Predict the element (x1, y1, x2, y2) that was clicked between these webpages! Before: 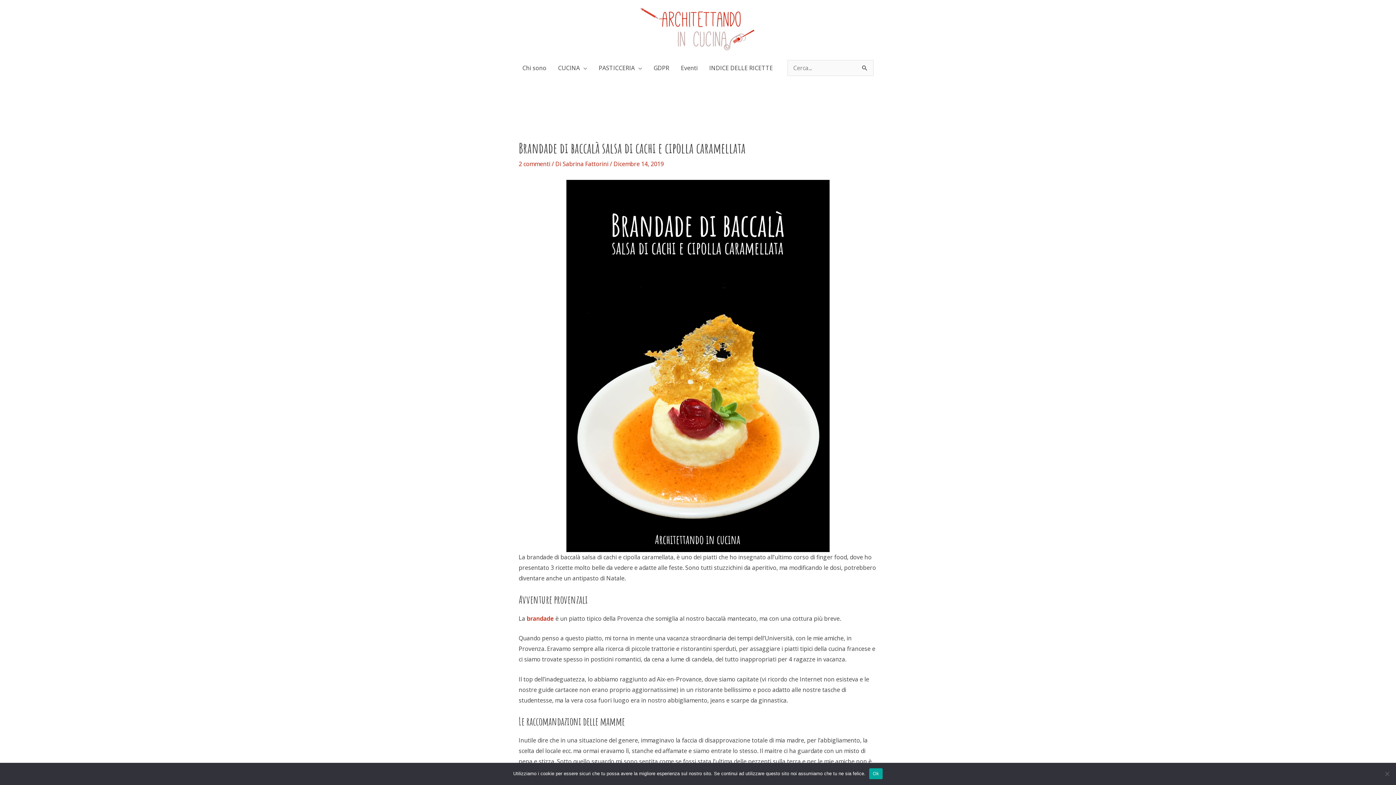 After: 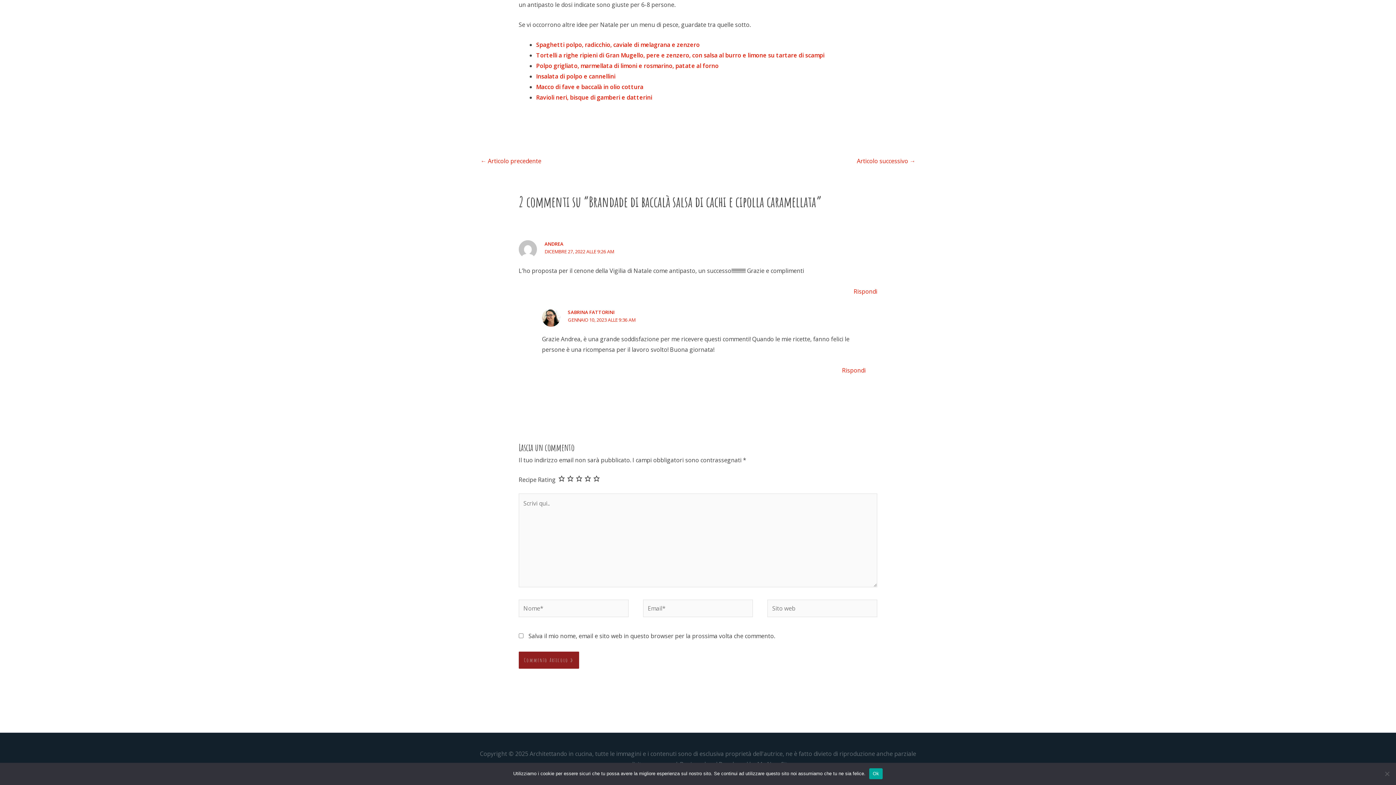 Action: bbox: (518, 159, 550, 167) label: 2 commenti